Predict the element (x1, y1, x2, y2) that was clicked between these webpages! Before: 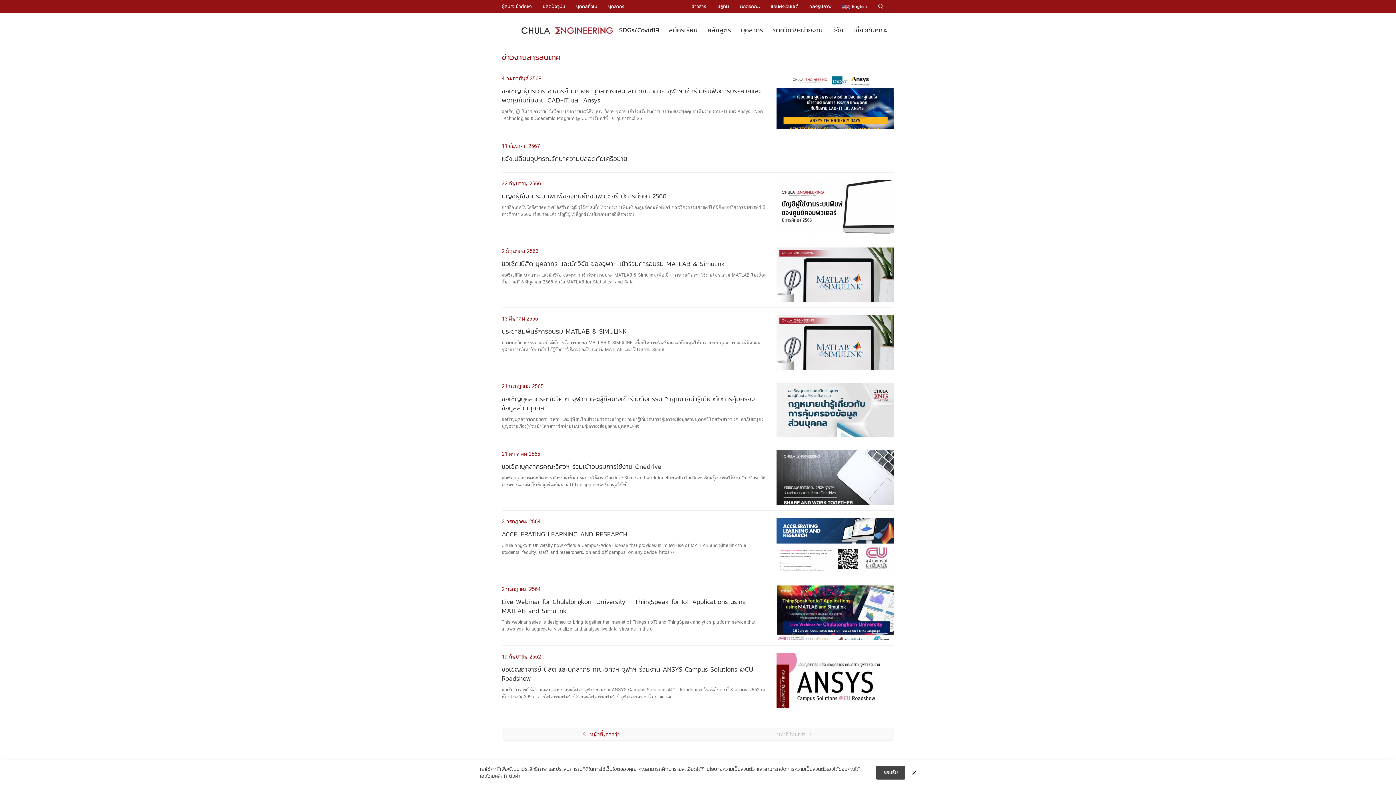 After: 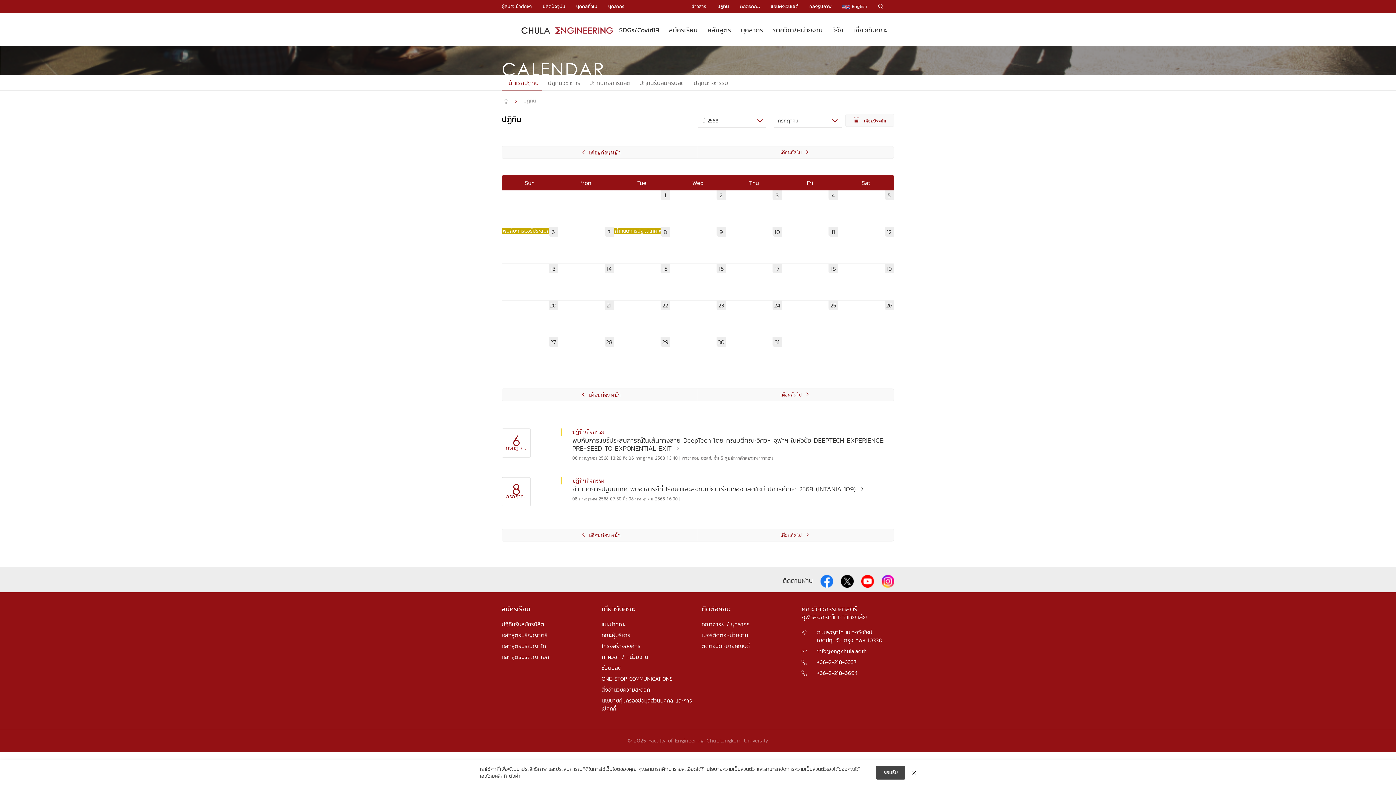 Action: bbox: (717, 2, 729, 9) label: ปฏิทิน